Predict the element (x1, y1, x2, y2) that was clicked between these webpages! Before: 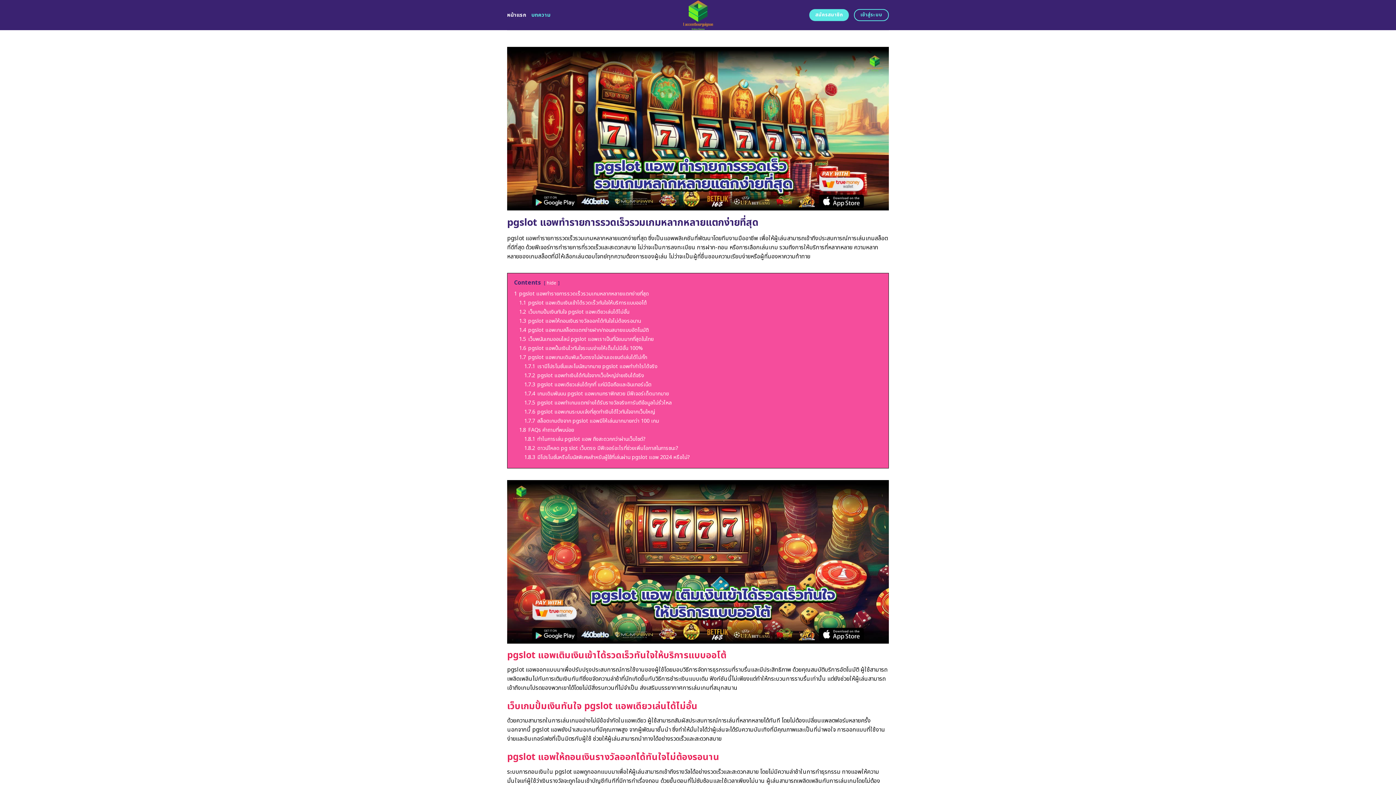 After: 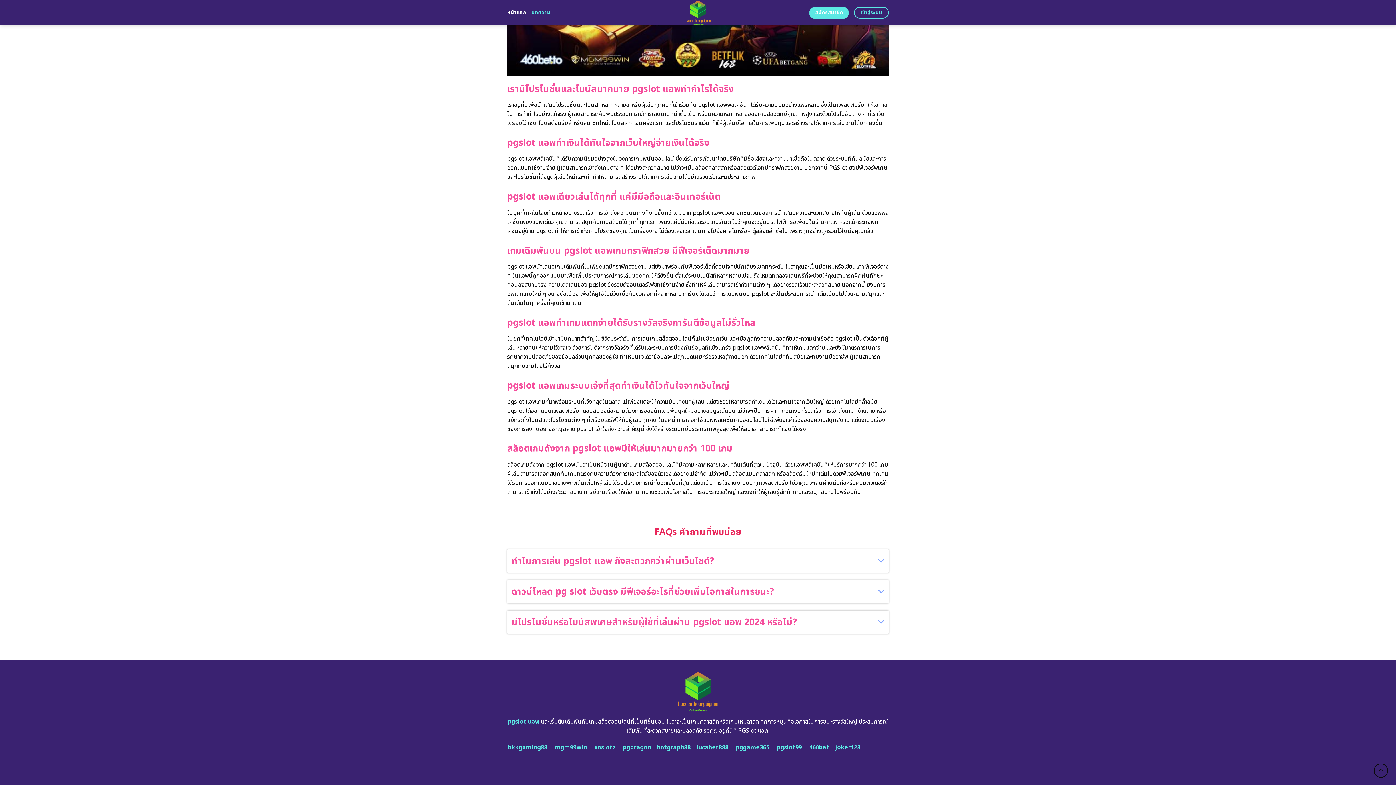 Action: label: 1.8.2 ดาวน์โหลด pg slot เว็บตรง มีฟีเจอร์อะไรที่ช่วยเพิ่มโอกาสในการชนะ? bbox: (524, 444, 678, 452)